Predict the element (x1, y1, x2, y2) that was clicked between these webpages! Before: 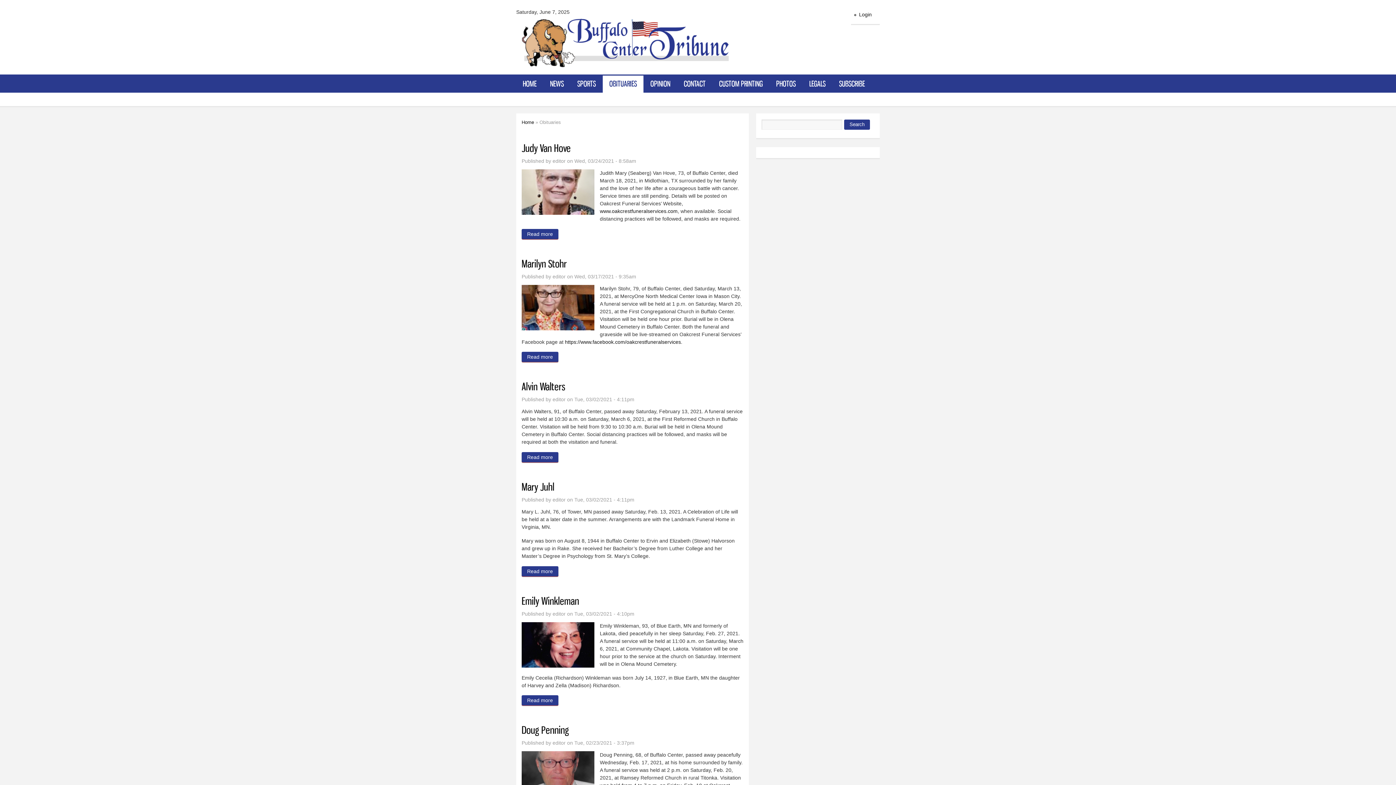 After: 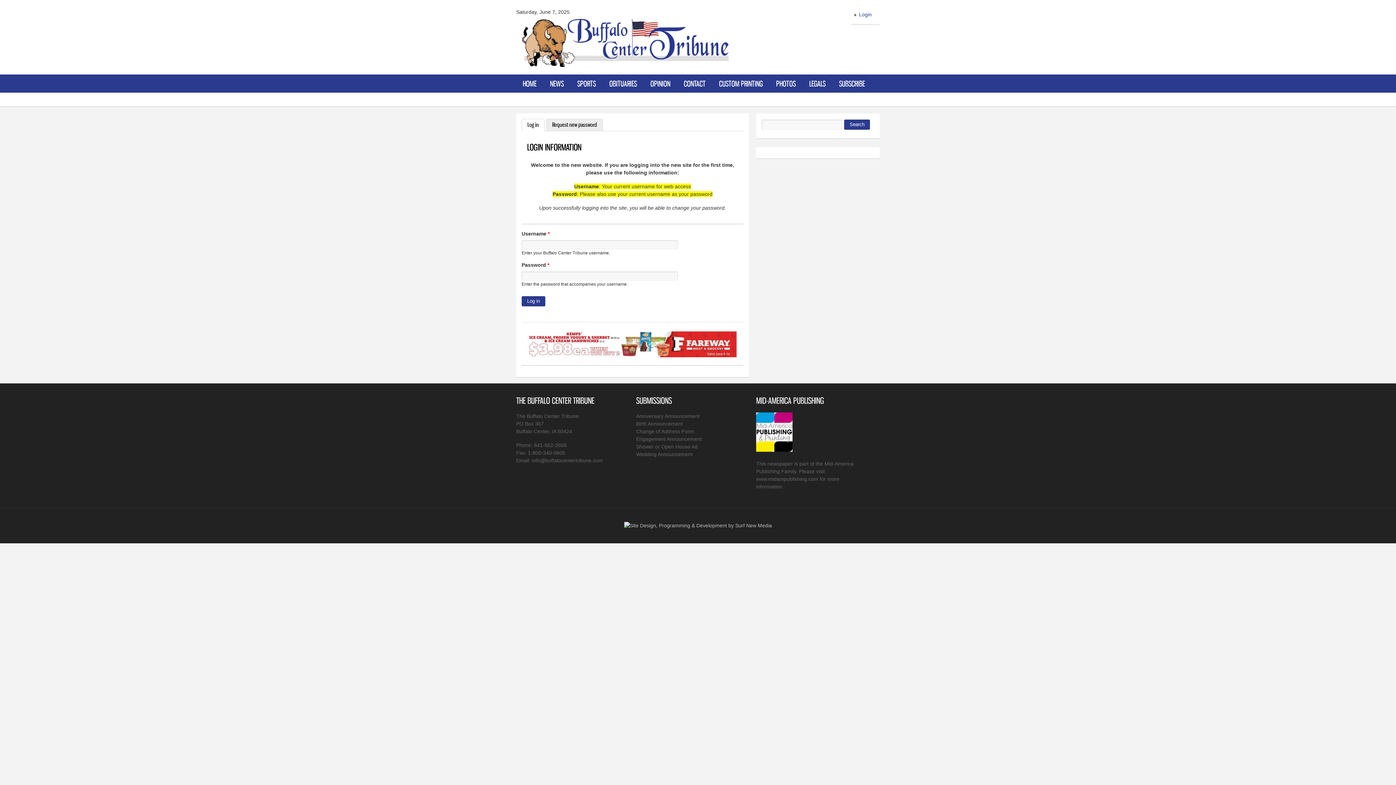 Action: bbox: (859, 11, 872, 17) label: Login